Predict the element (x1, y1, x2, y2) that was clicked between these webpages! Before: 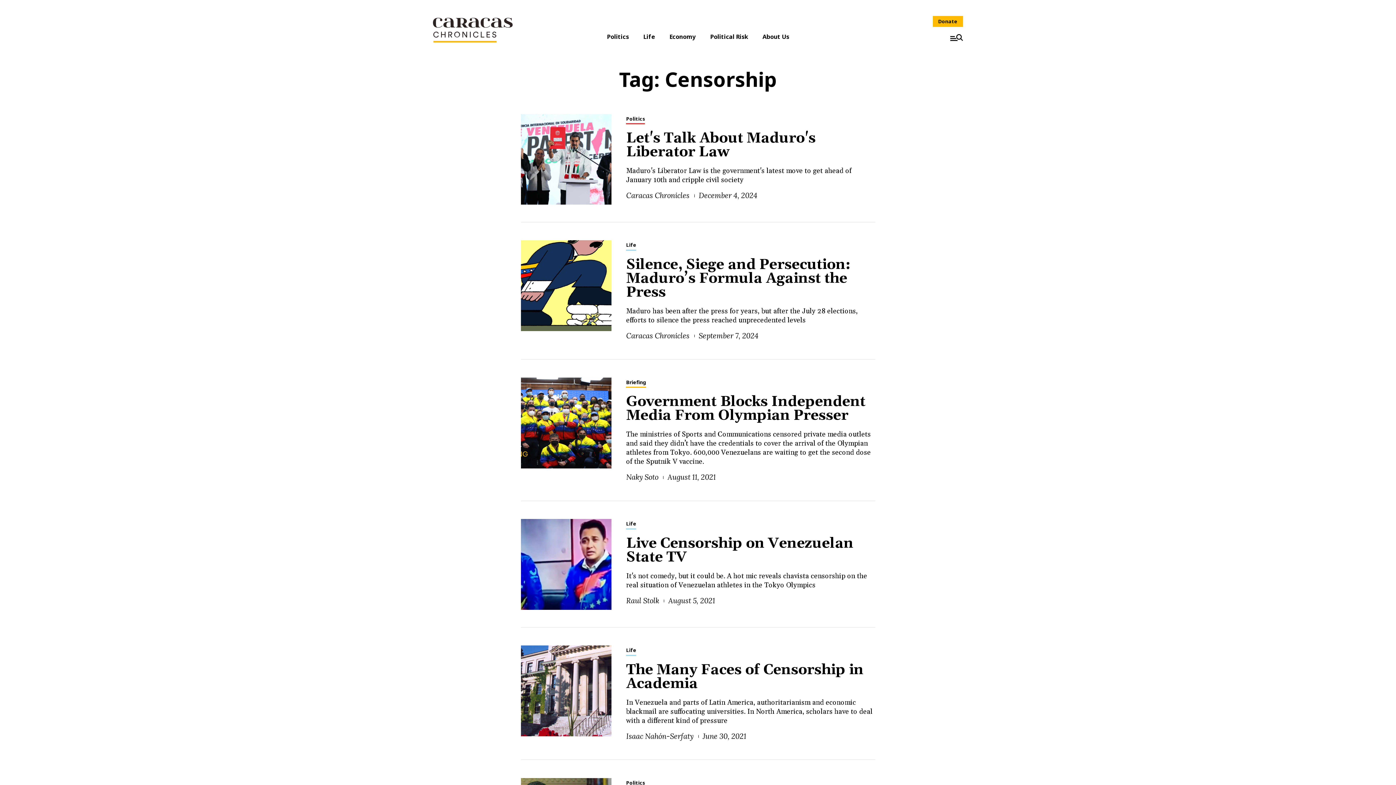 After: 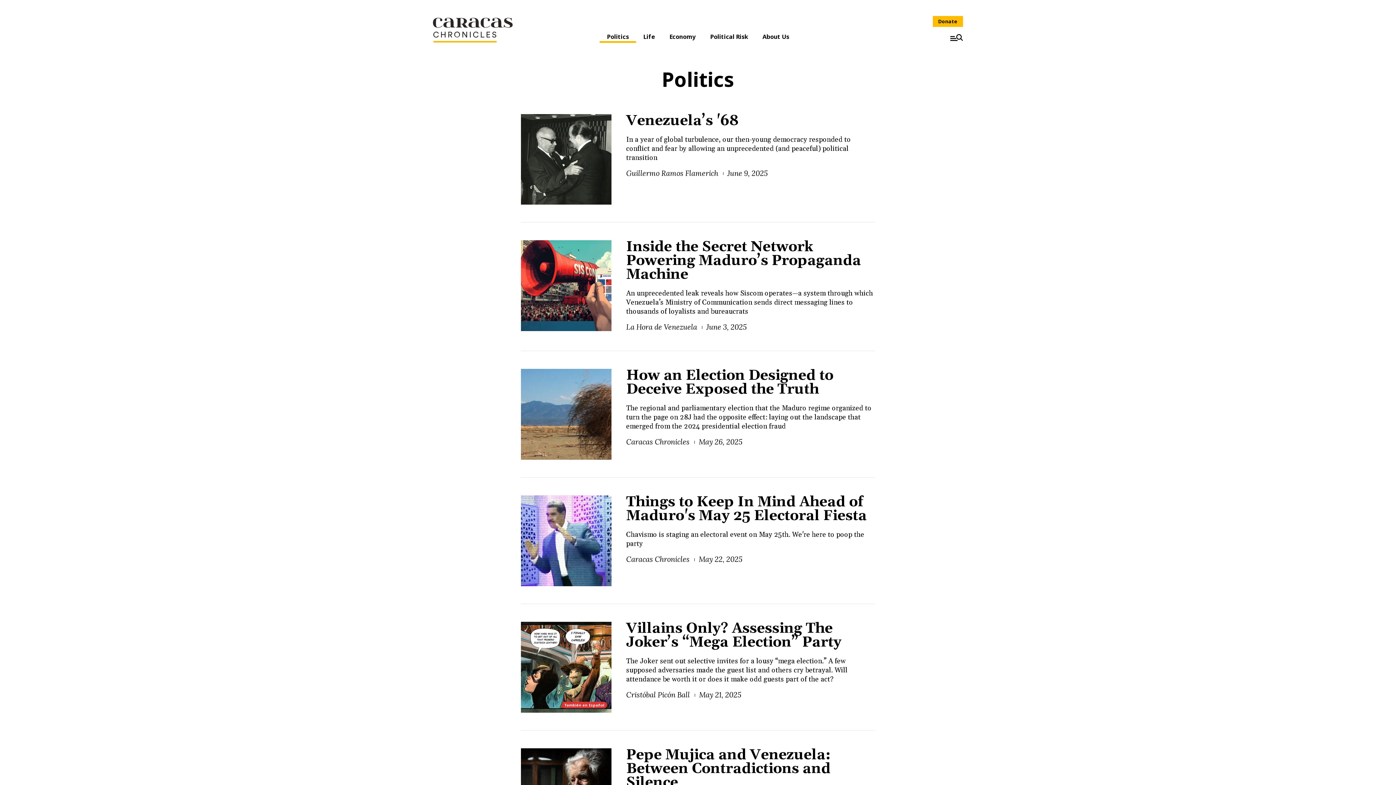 Action: bbox: (626, 778, 645, 788) label: Politics